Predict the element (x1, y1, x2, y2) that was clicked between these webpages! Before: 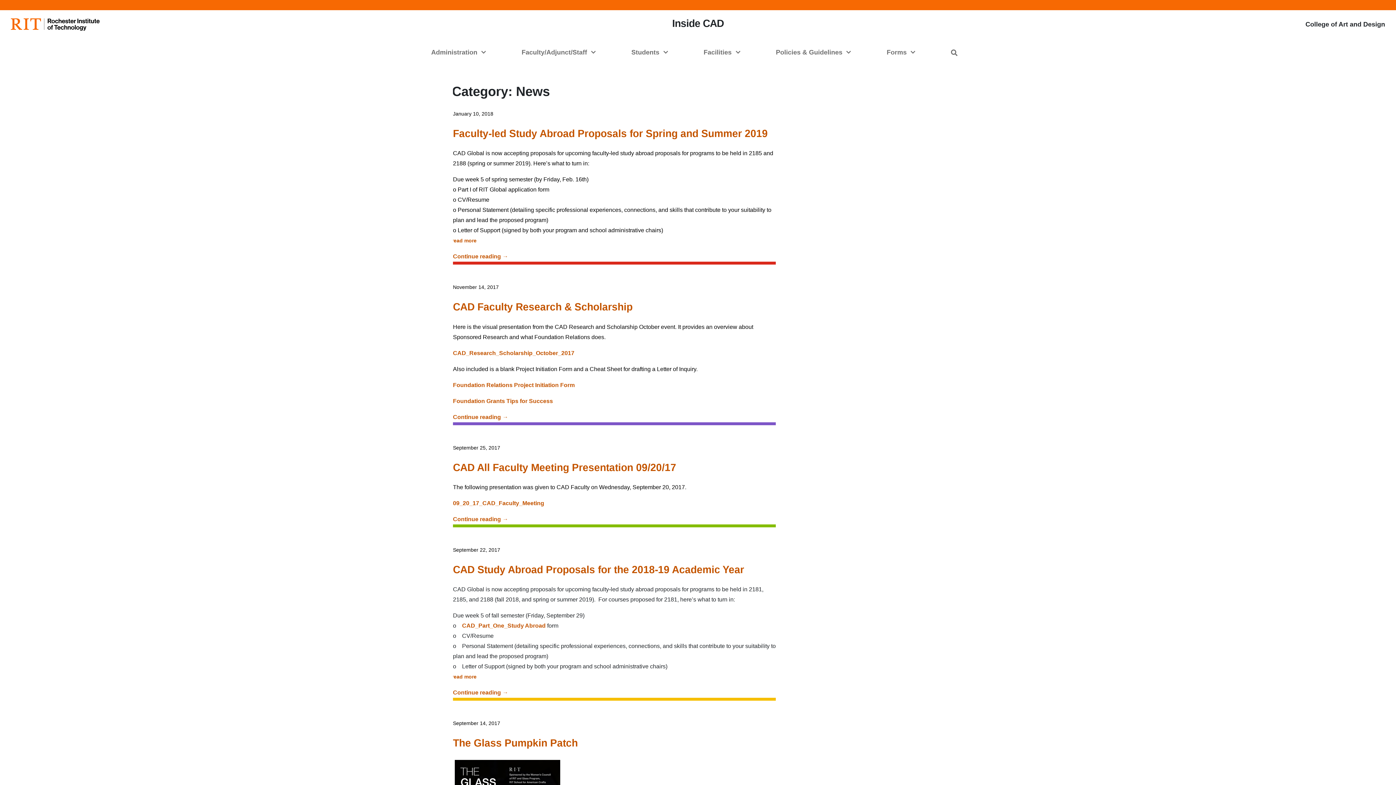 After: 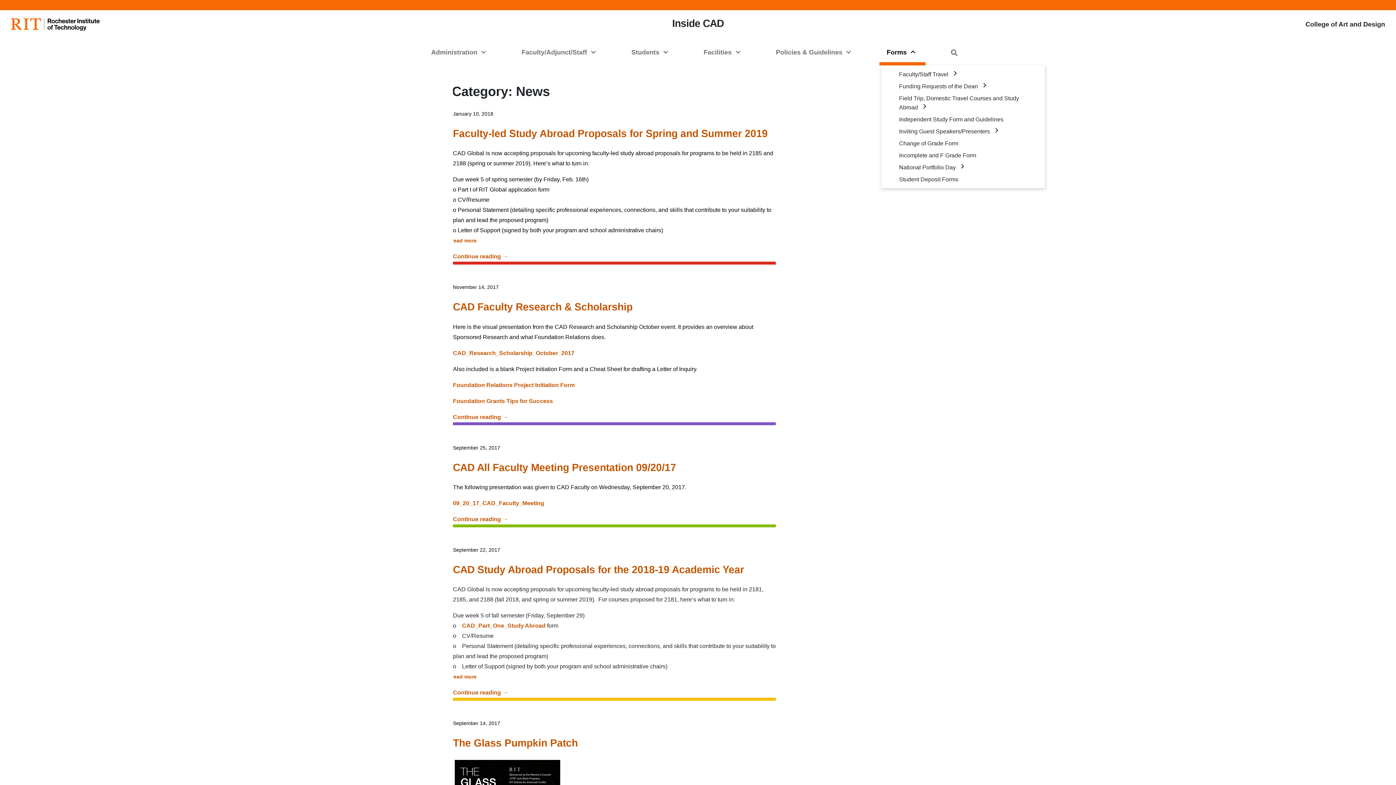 Action: label: Forms  bbox: (879, 39, 925, 65)